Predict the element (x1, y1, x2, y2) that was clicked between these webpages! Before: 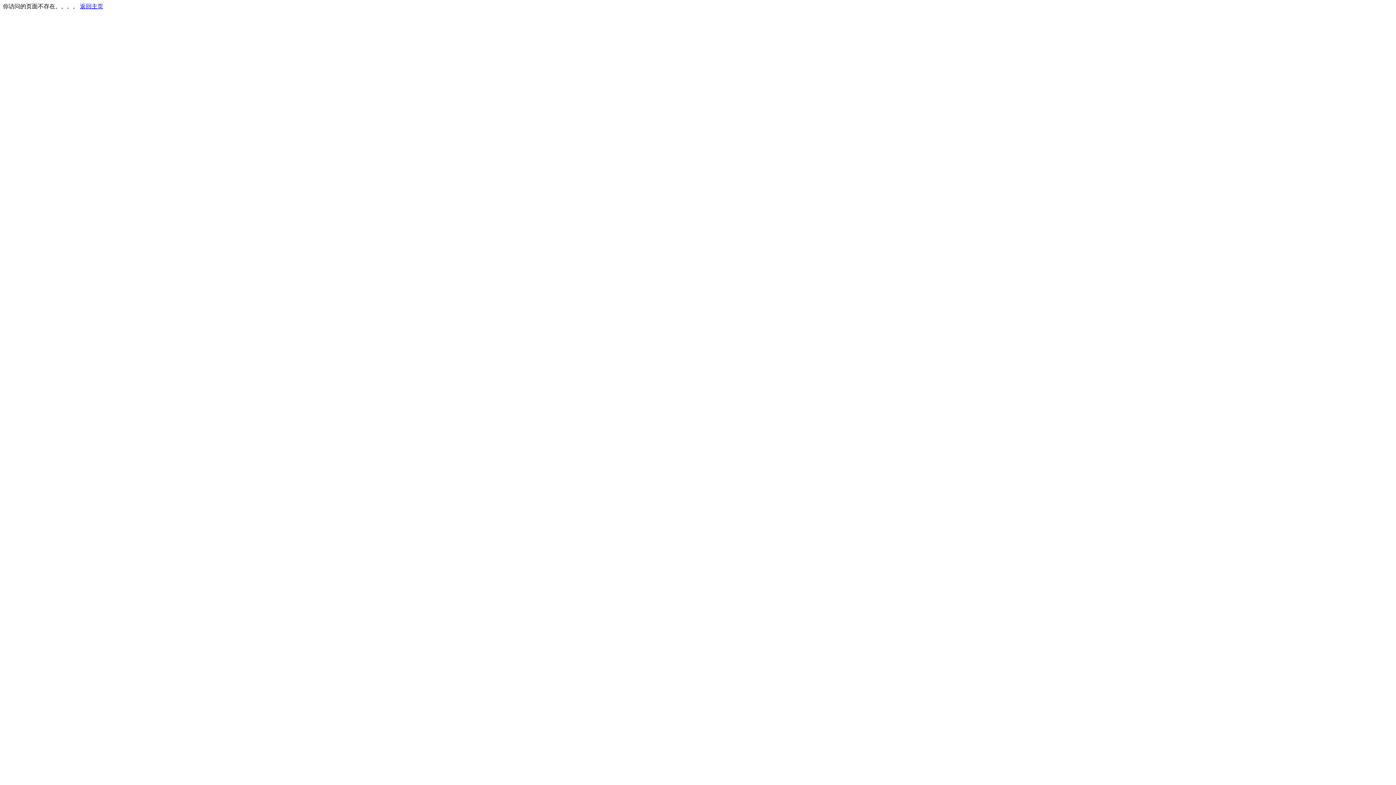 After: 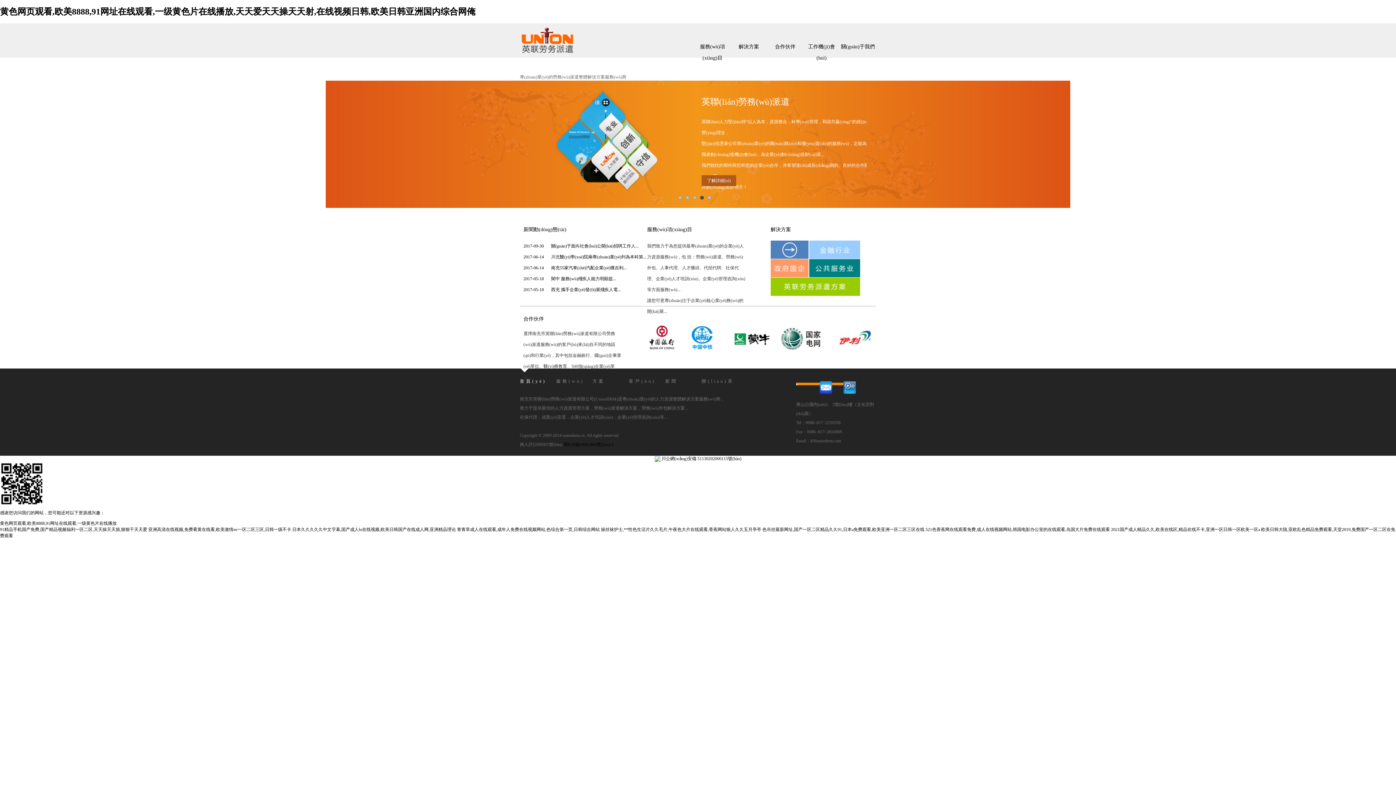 Action: bbox: (80, 3, 103, 9) label: 返回主页